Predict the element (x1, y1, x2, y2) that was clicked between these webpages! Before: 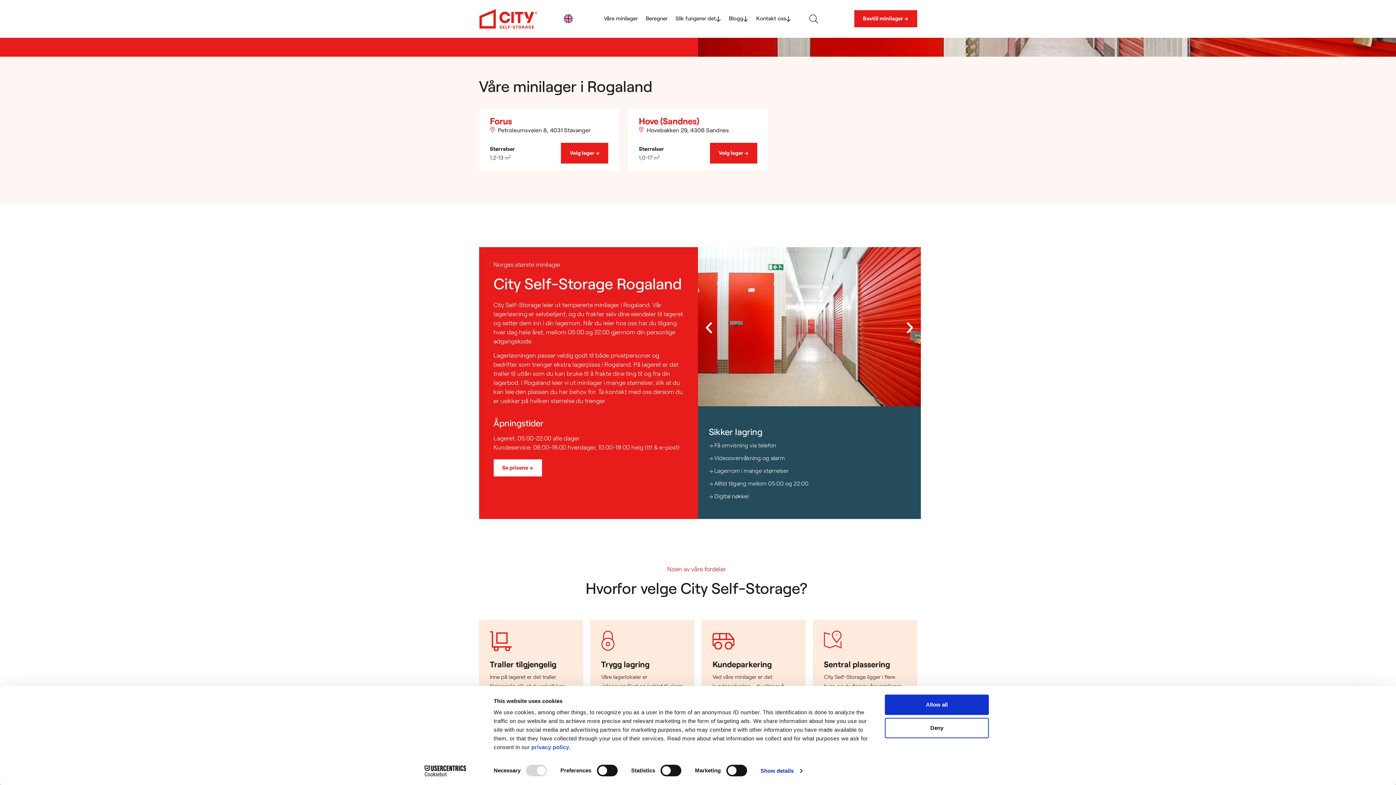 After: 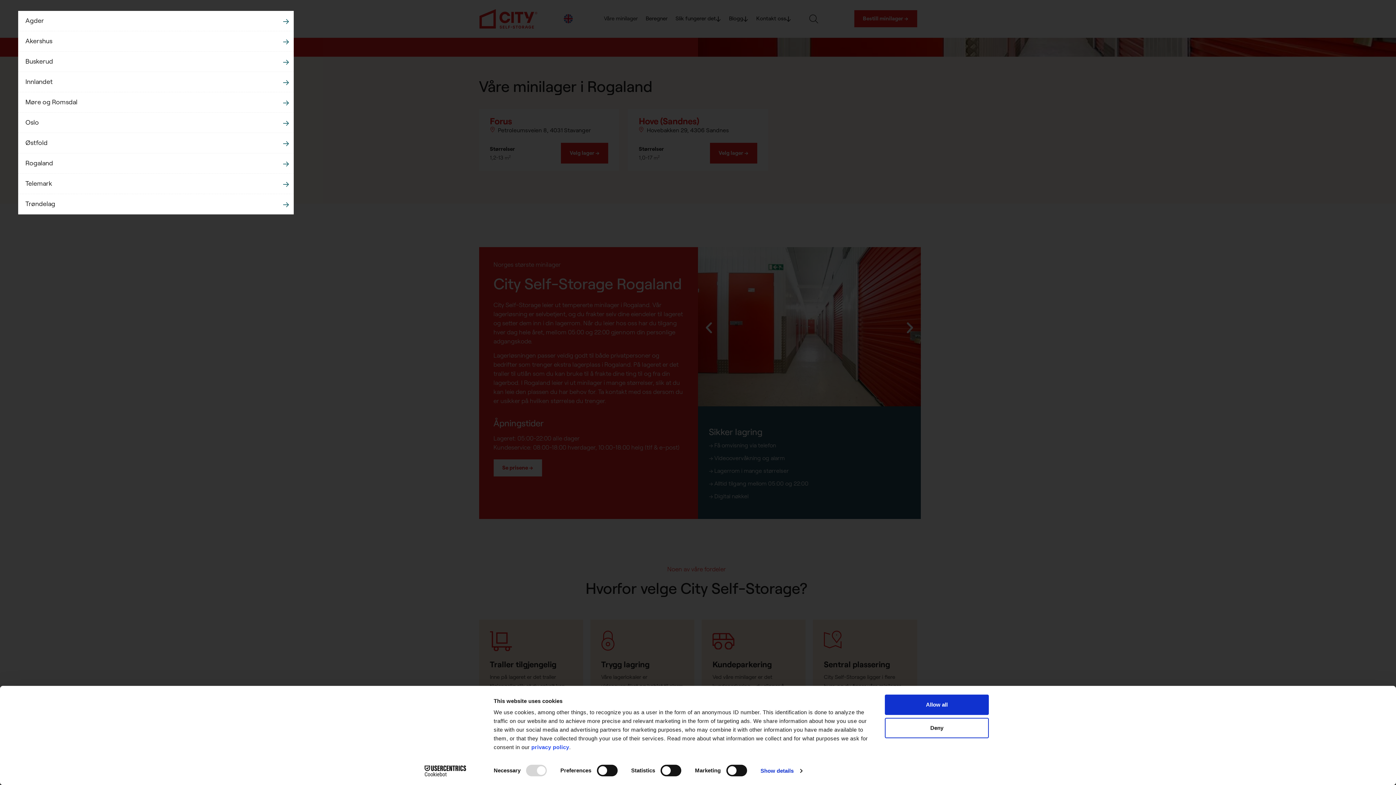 Action: bbox: (599, 11, 641, 26) label: Våre minilager